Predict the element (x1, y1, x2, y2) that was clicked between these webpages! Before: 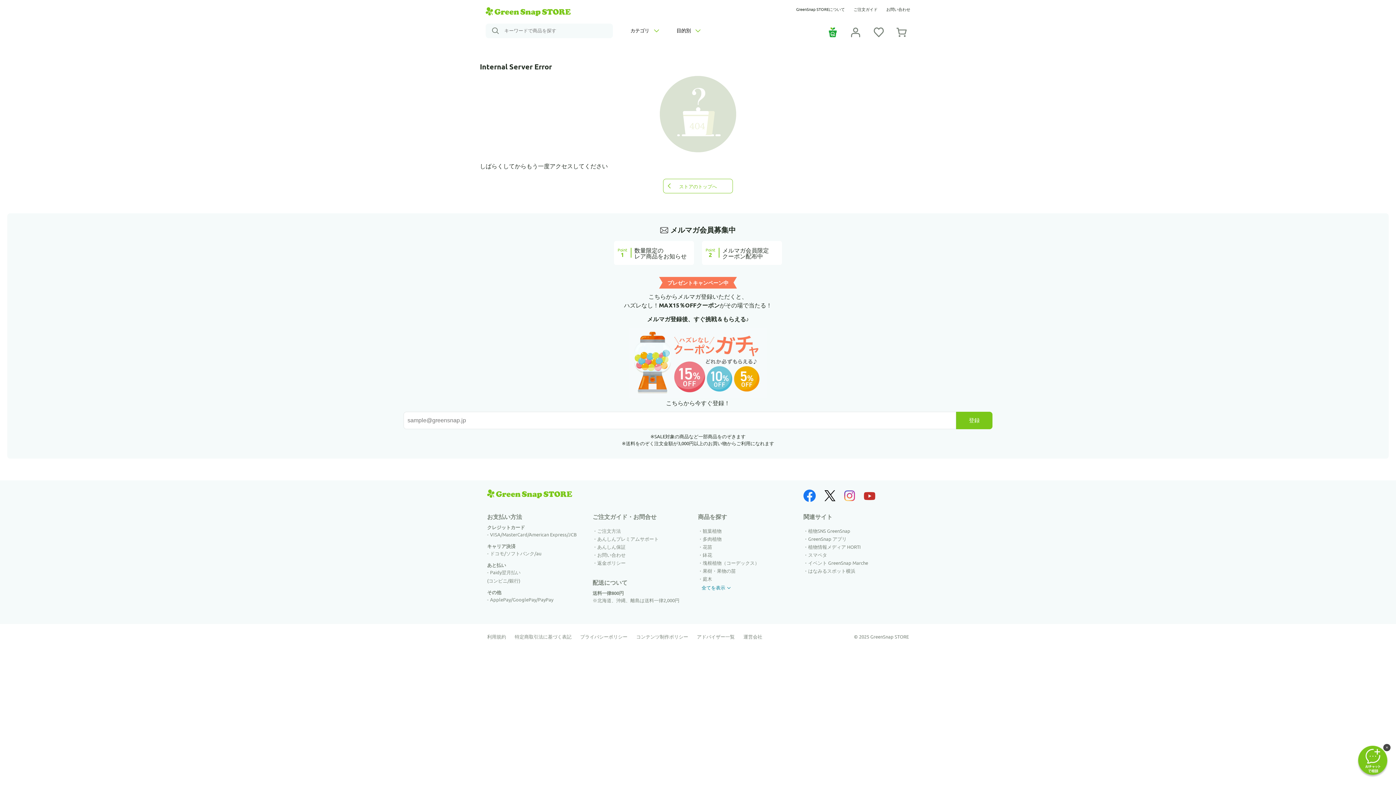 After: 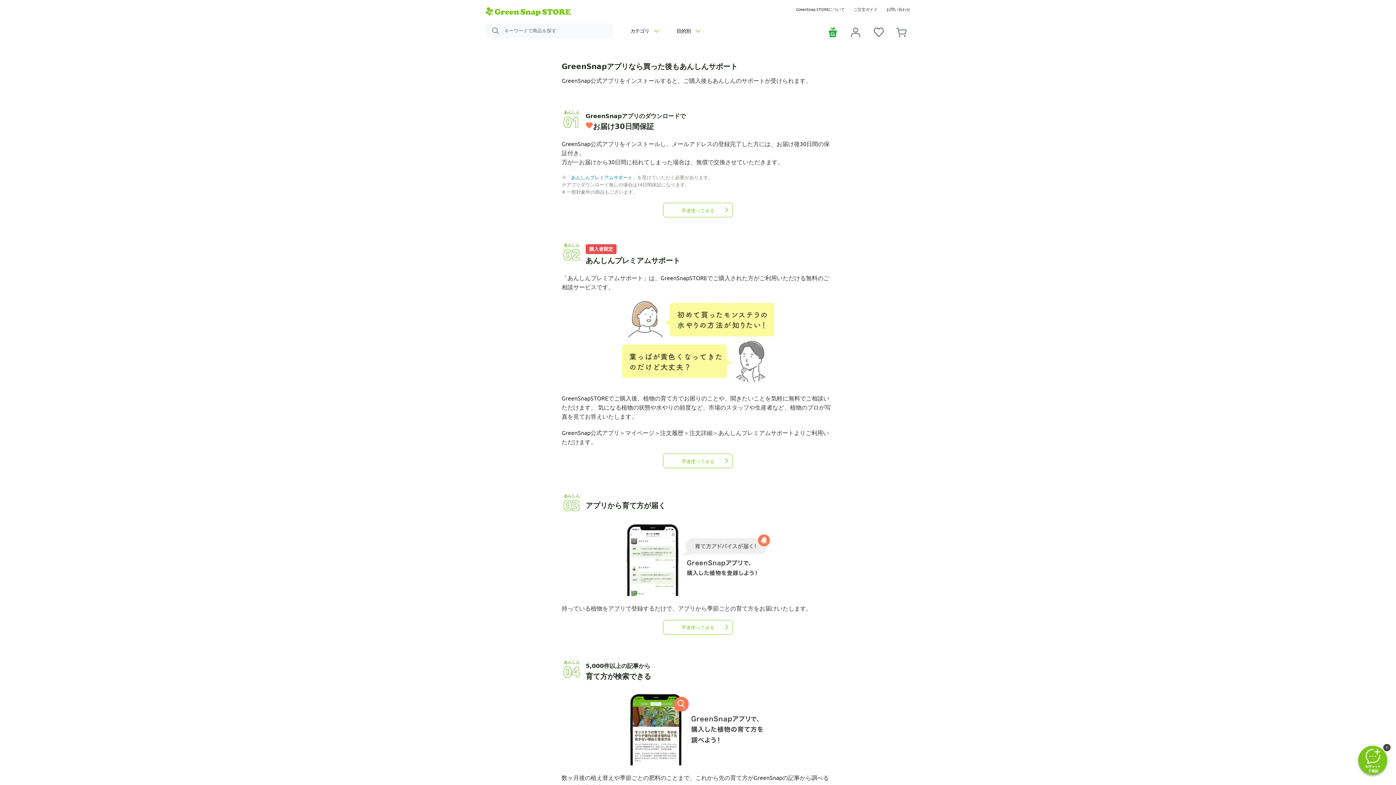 Action: bbox: (597, 536, 658, 541) label: あんしんプレミアムサポート